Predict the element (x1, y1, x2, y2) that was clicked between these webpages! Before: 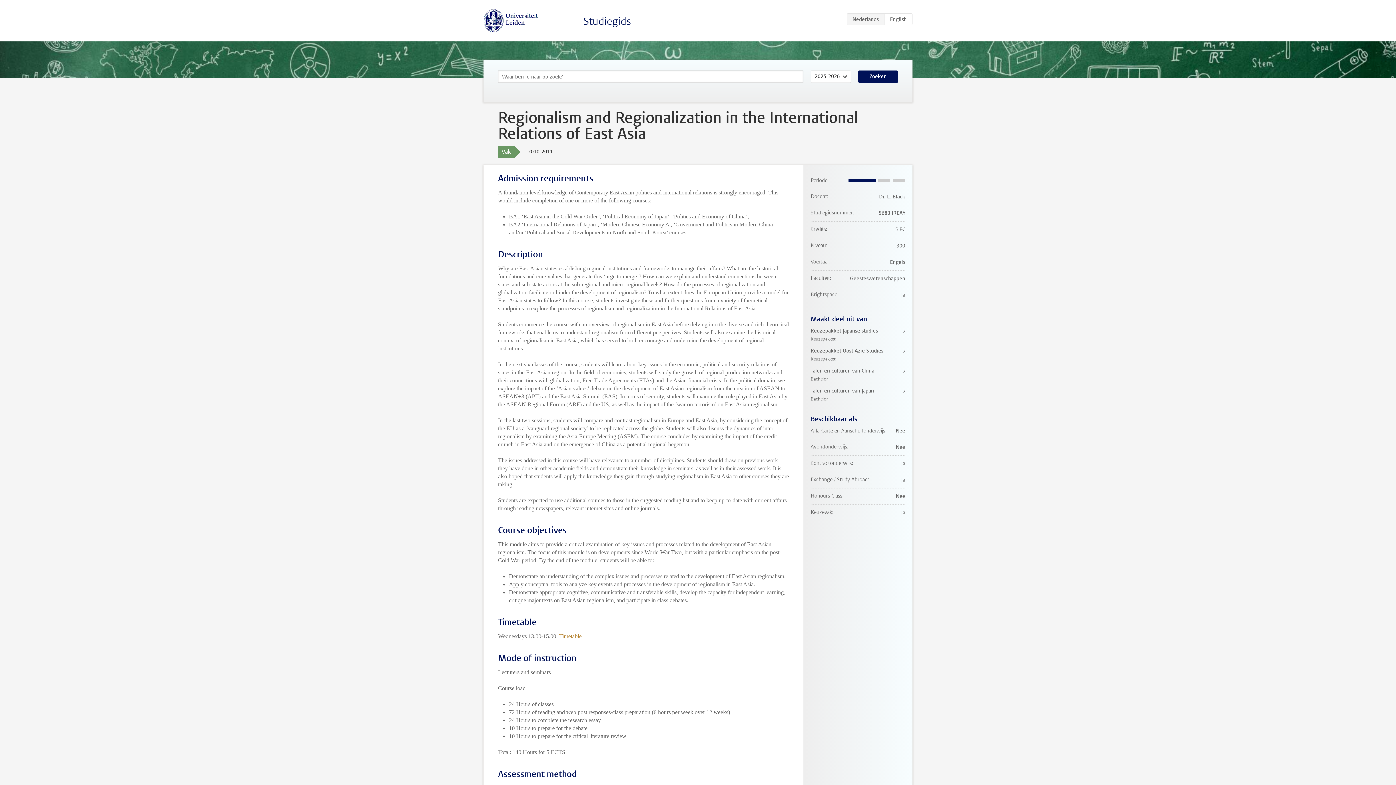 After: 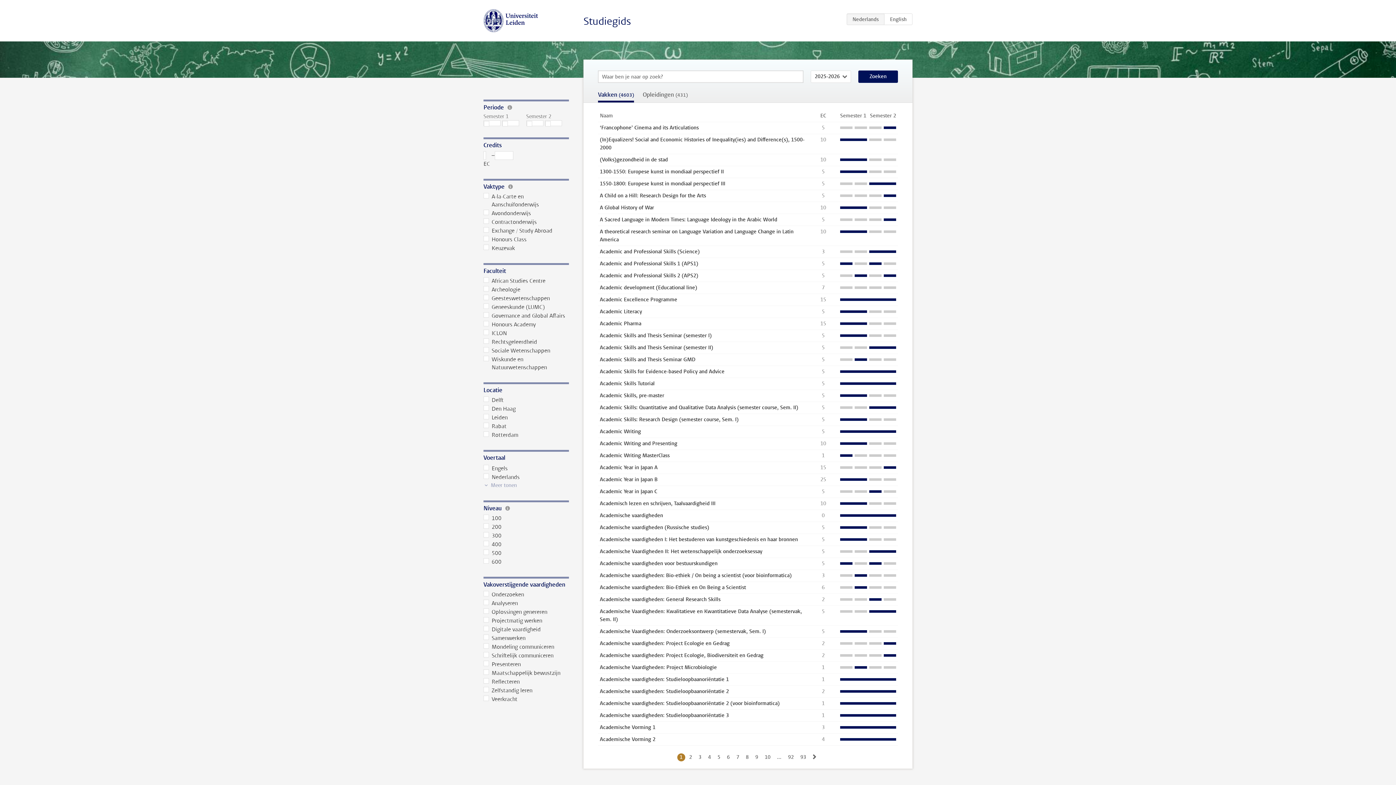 Action: bbox: (858, 70, 898, 82) label: Zoeken